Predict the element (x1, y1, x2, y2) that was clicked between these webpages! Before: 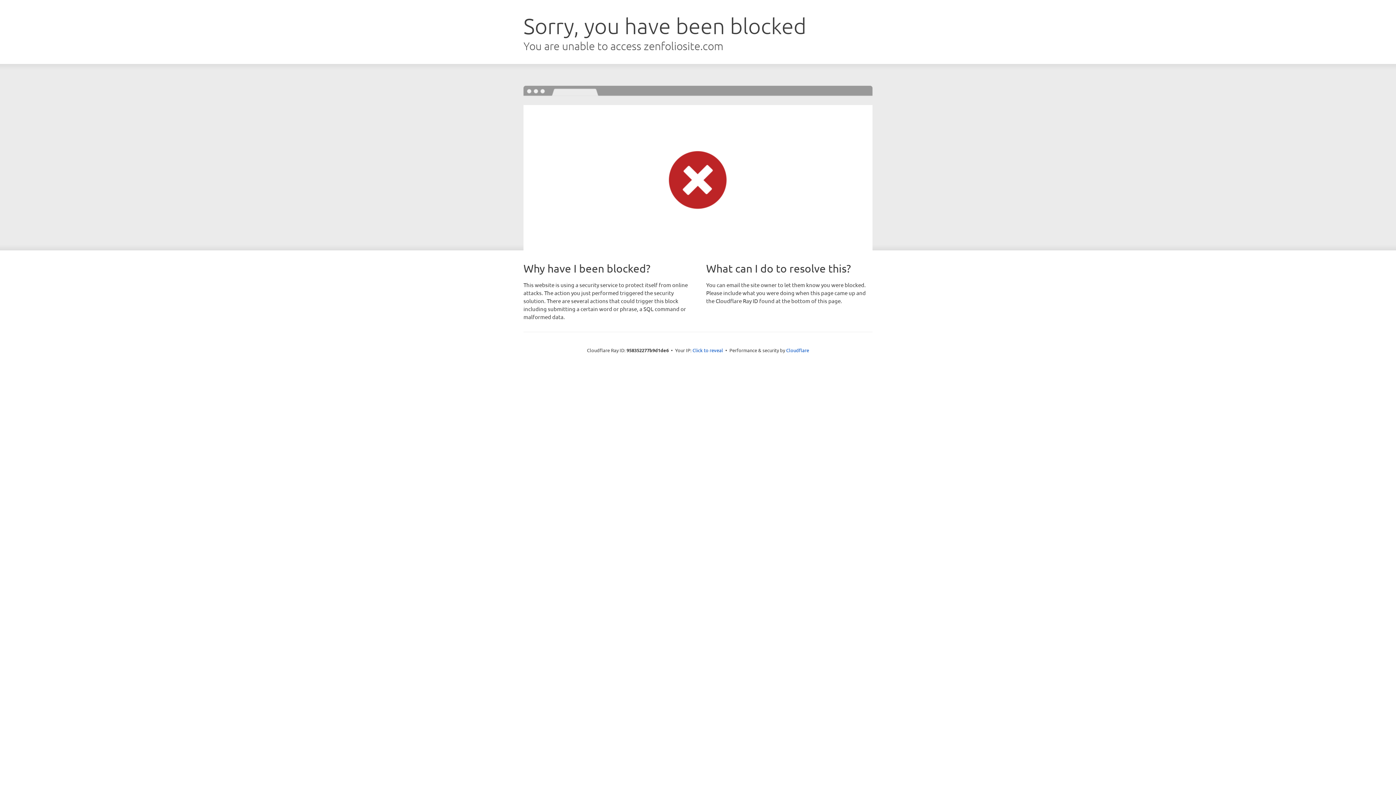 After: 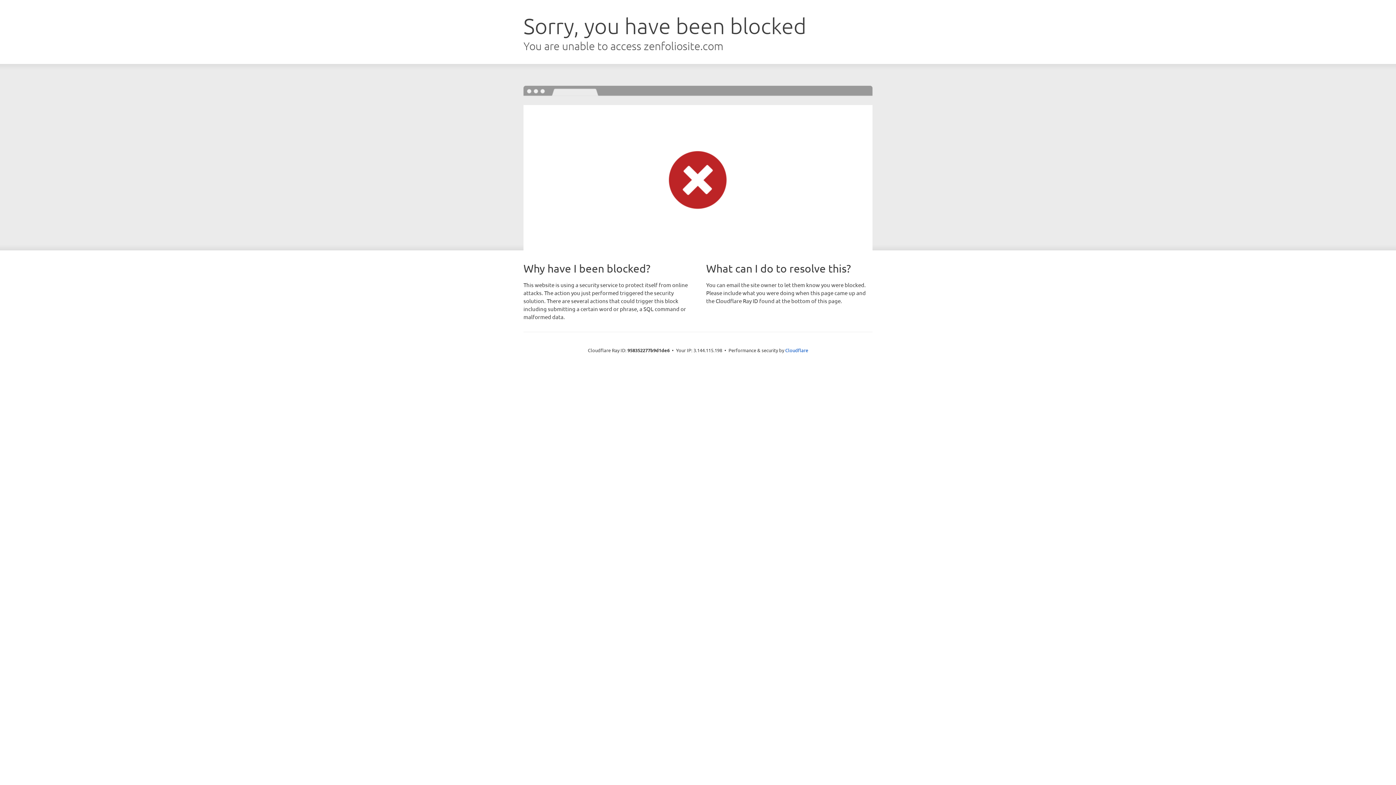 Action: label: Click to reveal bbox: (692, 346, 723, 353)